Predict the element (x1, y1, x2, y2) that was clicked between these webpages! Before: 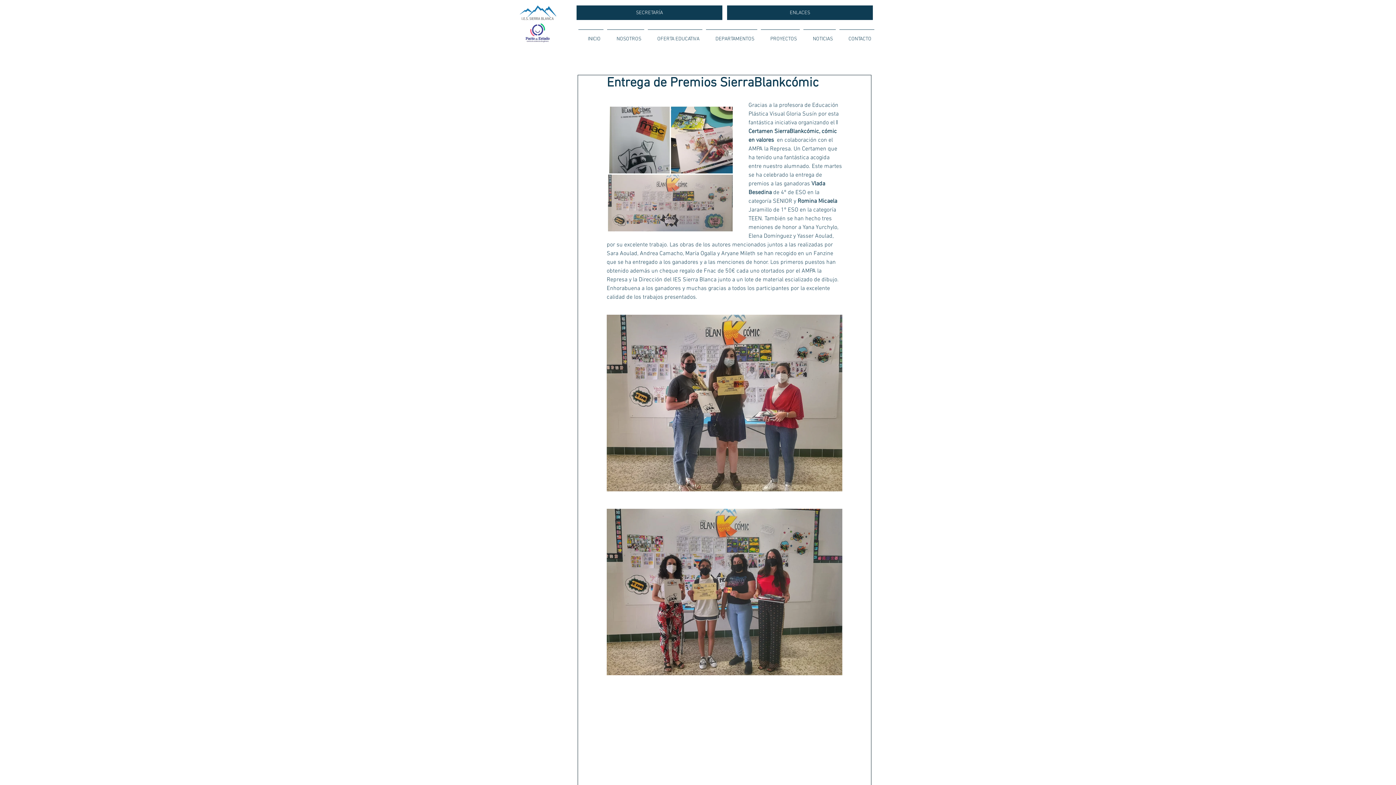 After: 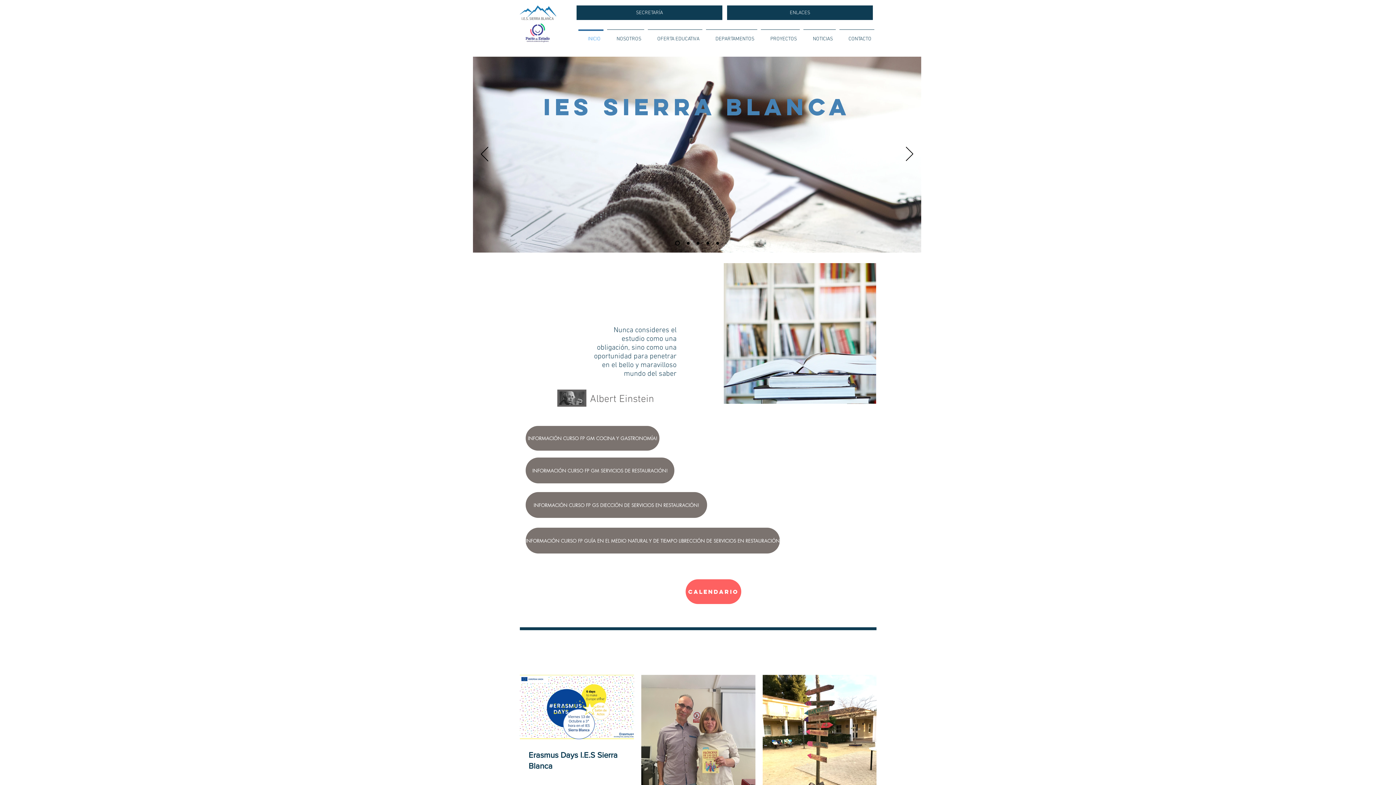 Action: bbox: (520, 5, 556, 20)